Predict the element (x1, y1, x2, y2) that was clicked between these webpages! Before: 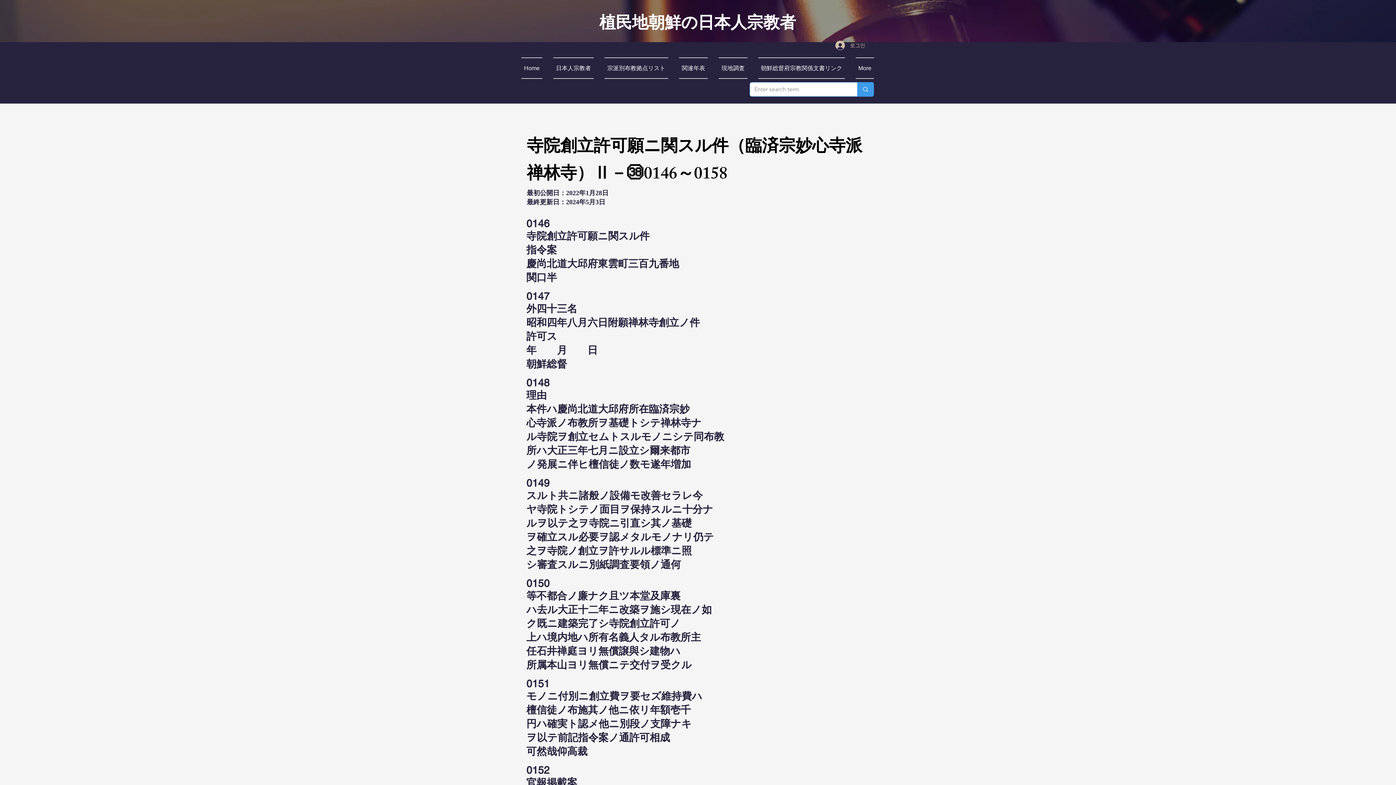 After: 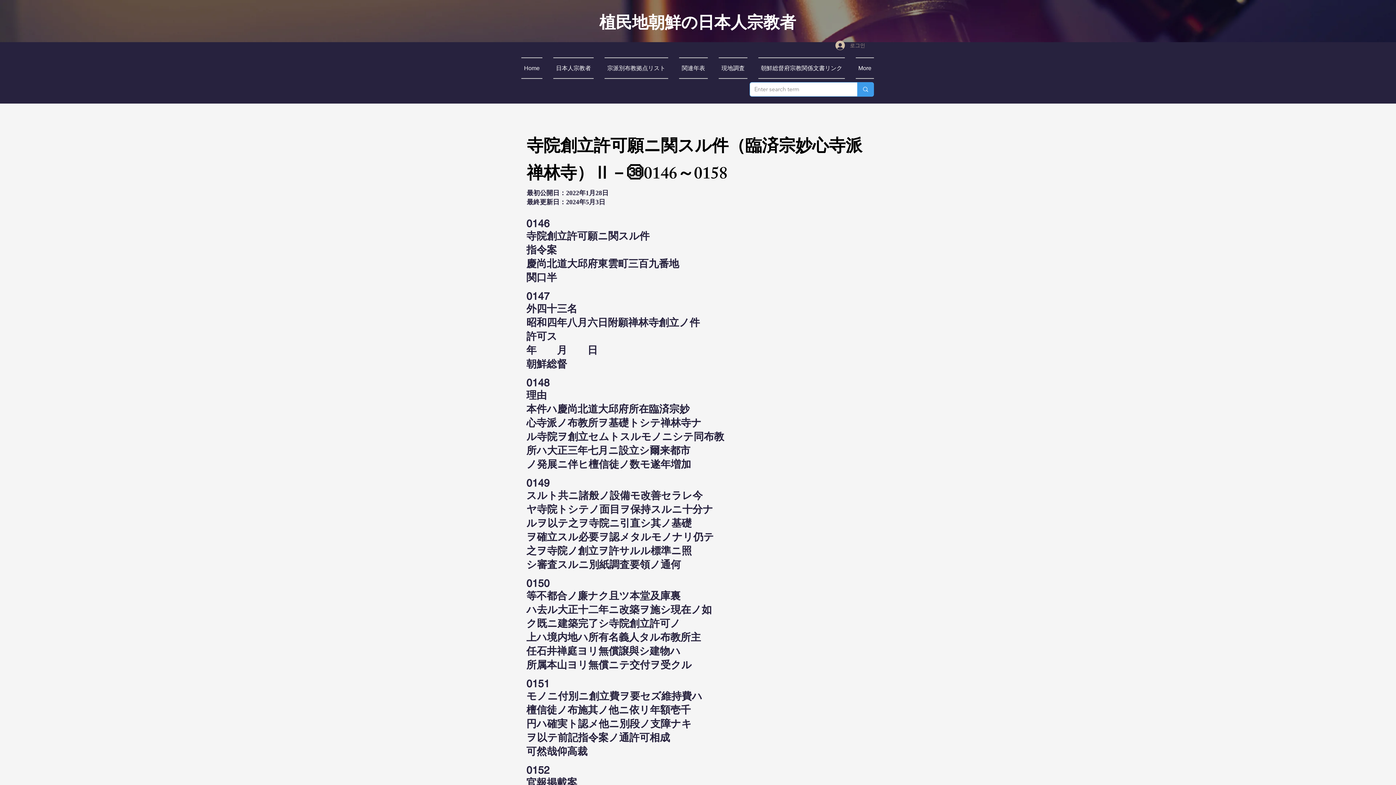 Action: label: 로그인 bbox: (830, 38, 870, 52)